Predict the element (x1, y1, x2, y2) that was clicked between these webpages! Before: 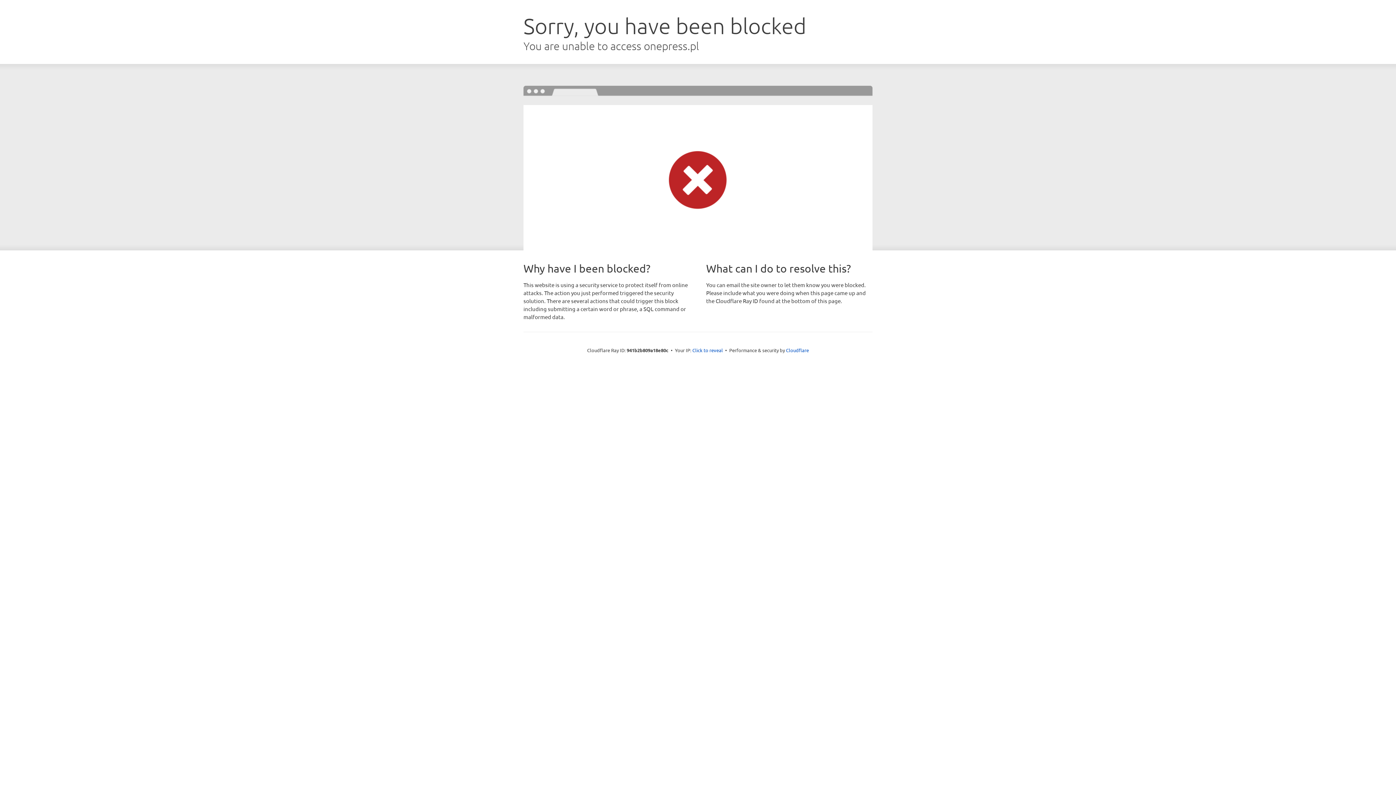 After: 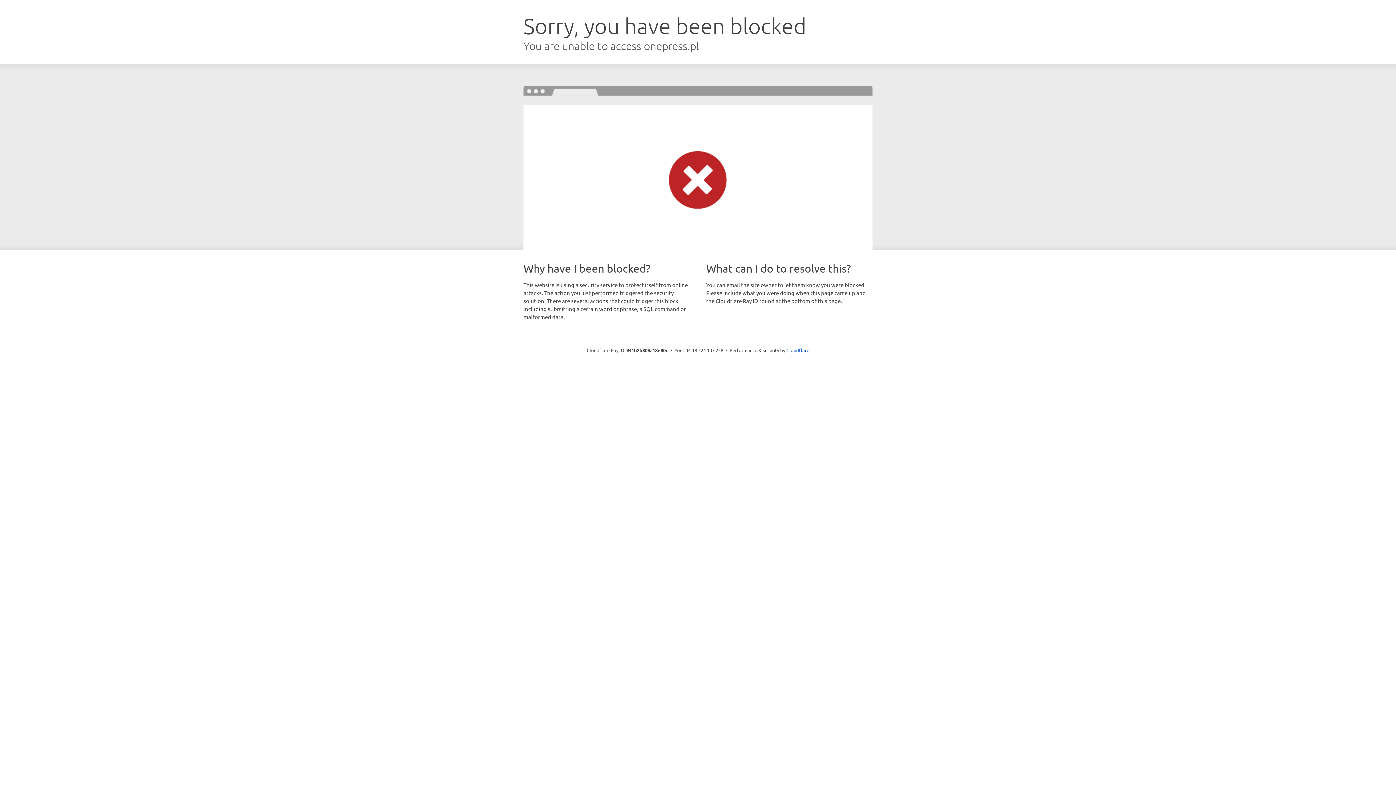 Action: bbox: (692, 346, 723, 353) label: Click to reveal